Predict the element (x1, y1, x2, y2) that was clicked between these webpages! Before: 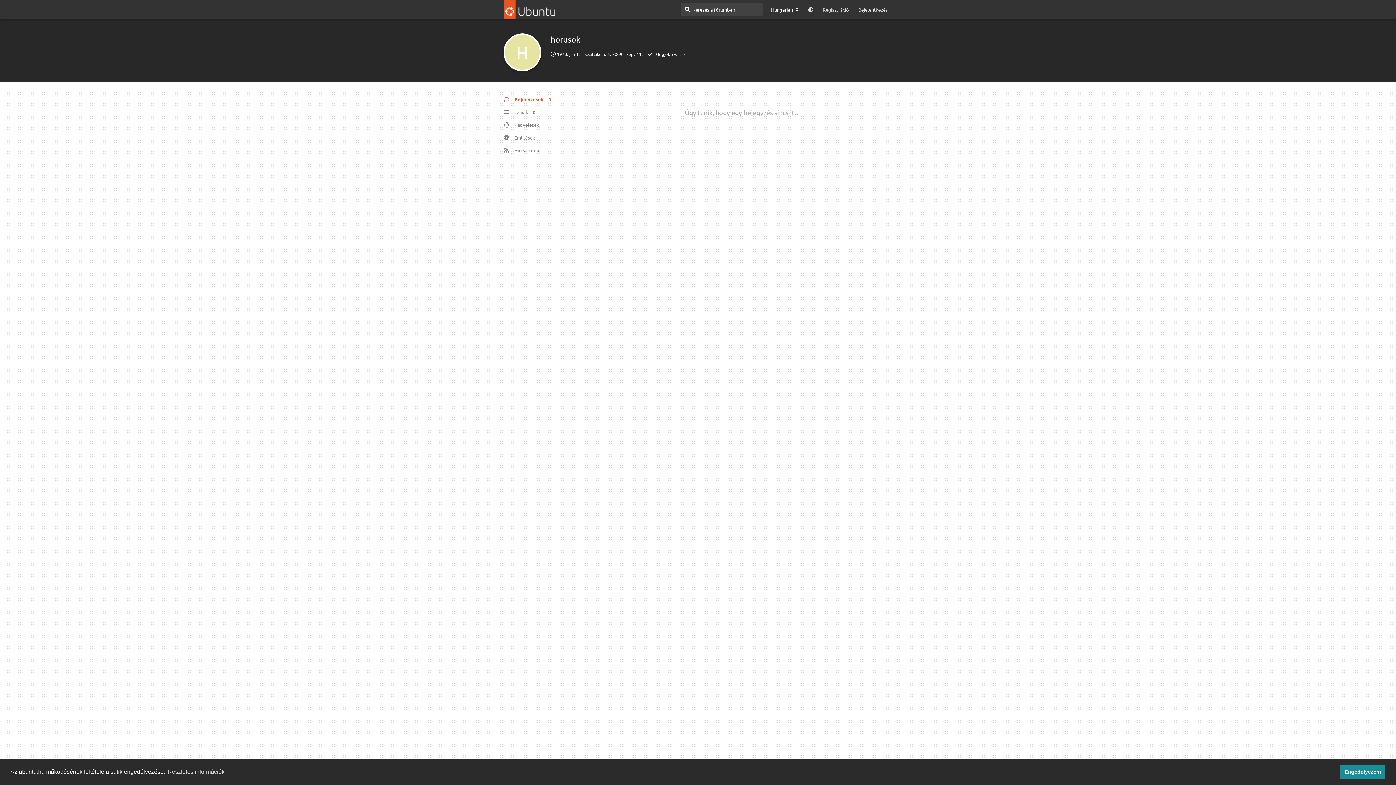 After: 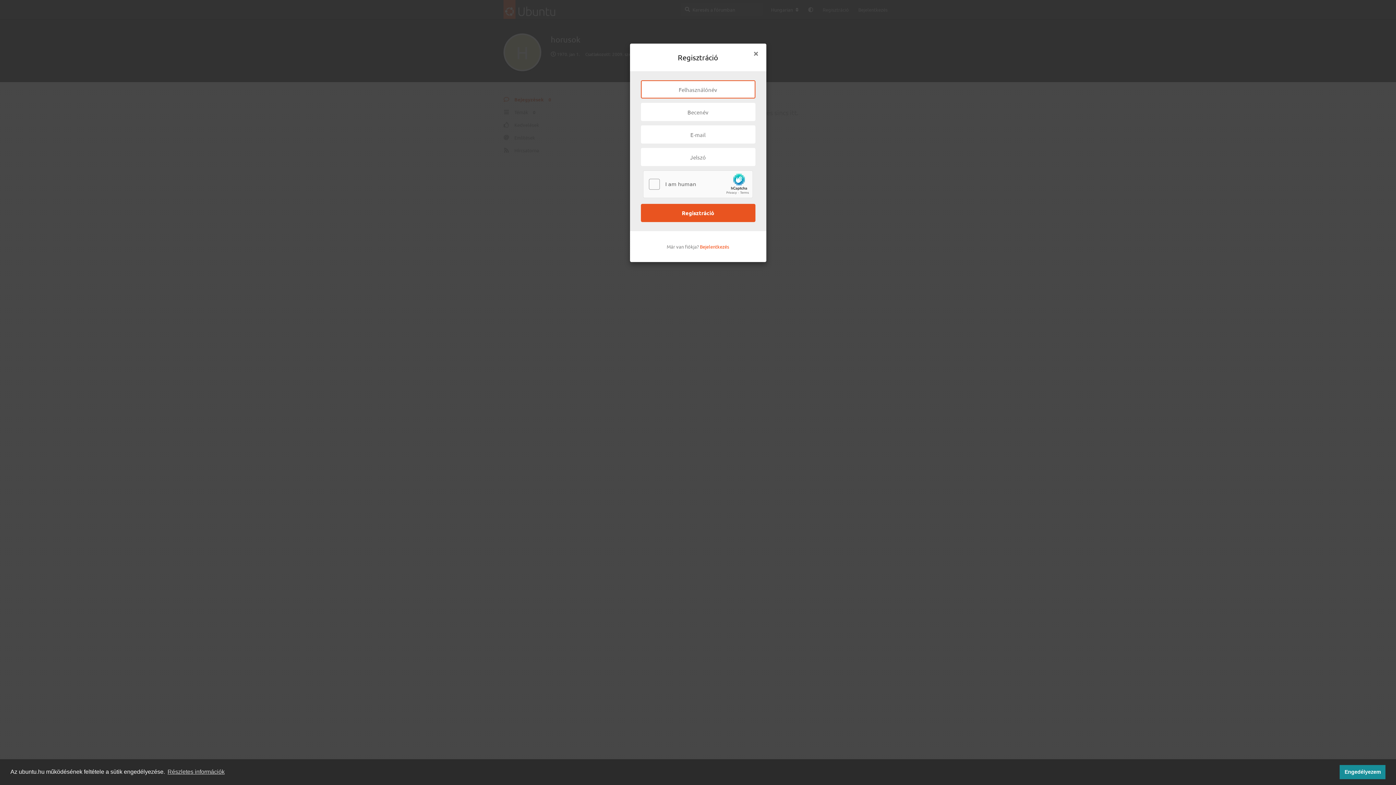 Action: label: Regisztráció bbox: (818, 3, 853, 16)